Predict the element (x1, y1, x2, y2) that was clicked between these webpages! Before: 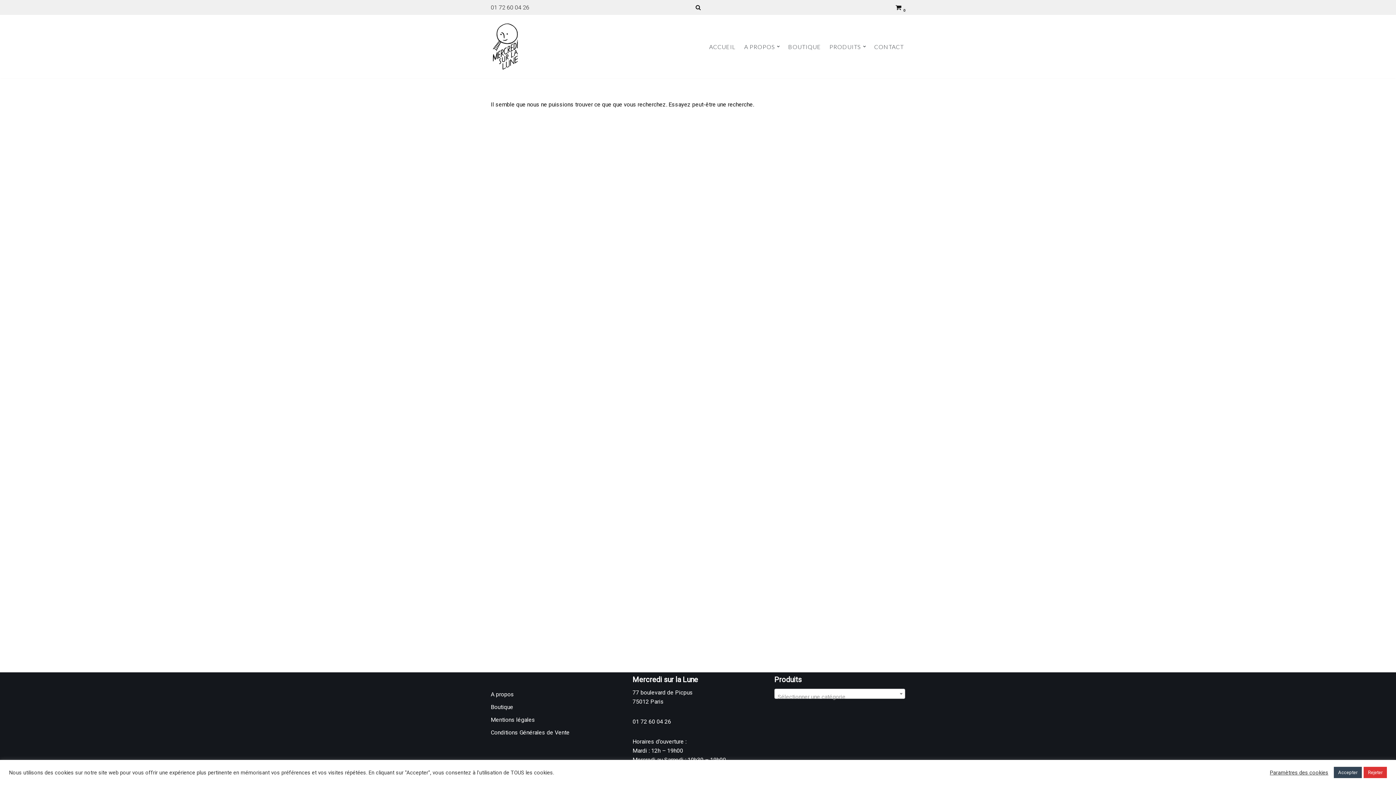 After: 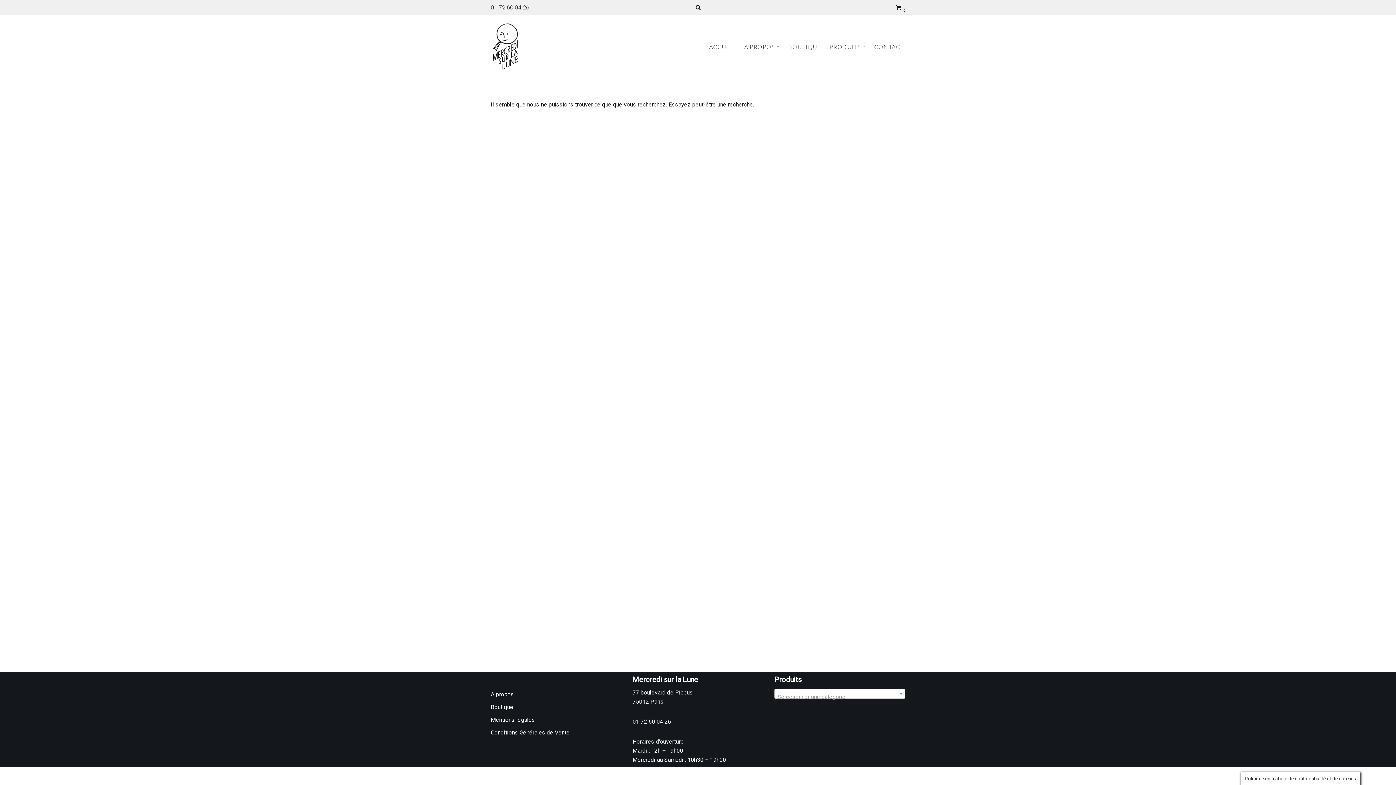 Action: label: Rejeter bbox: (1364, 767, 1387, 778)